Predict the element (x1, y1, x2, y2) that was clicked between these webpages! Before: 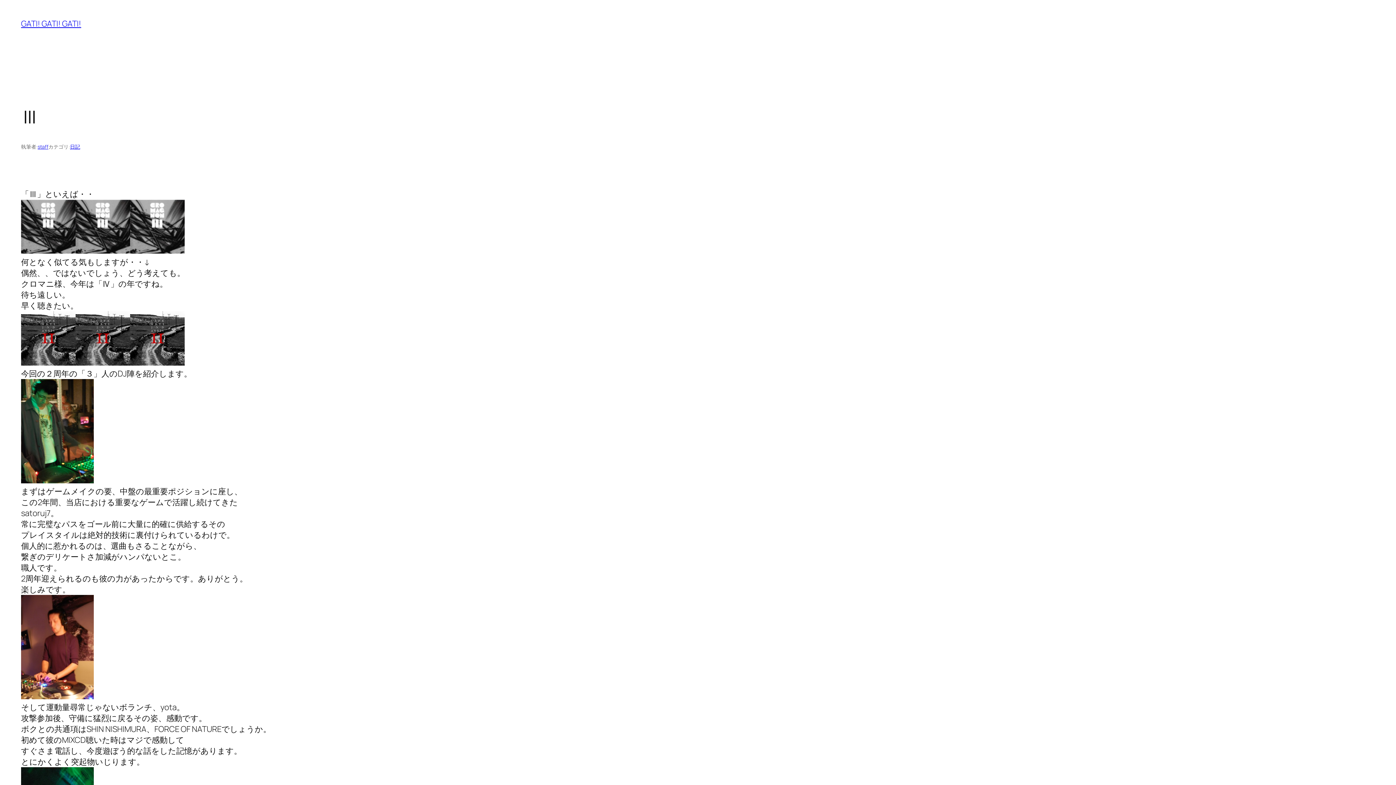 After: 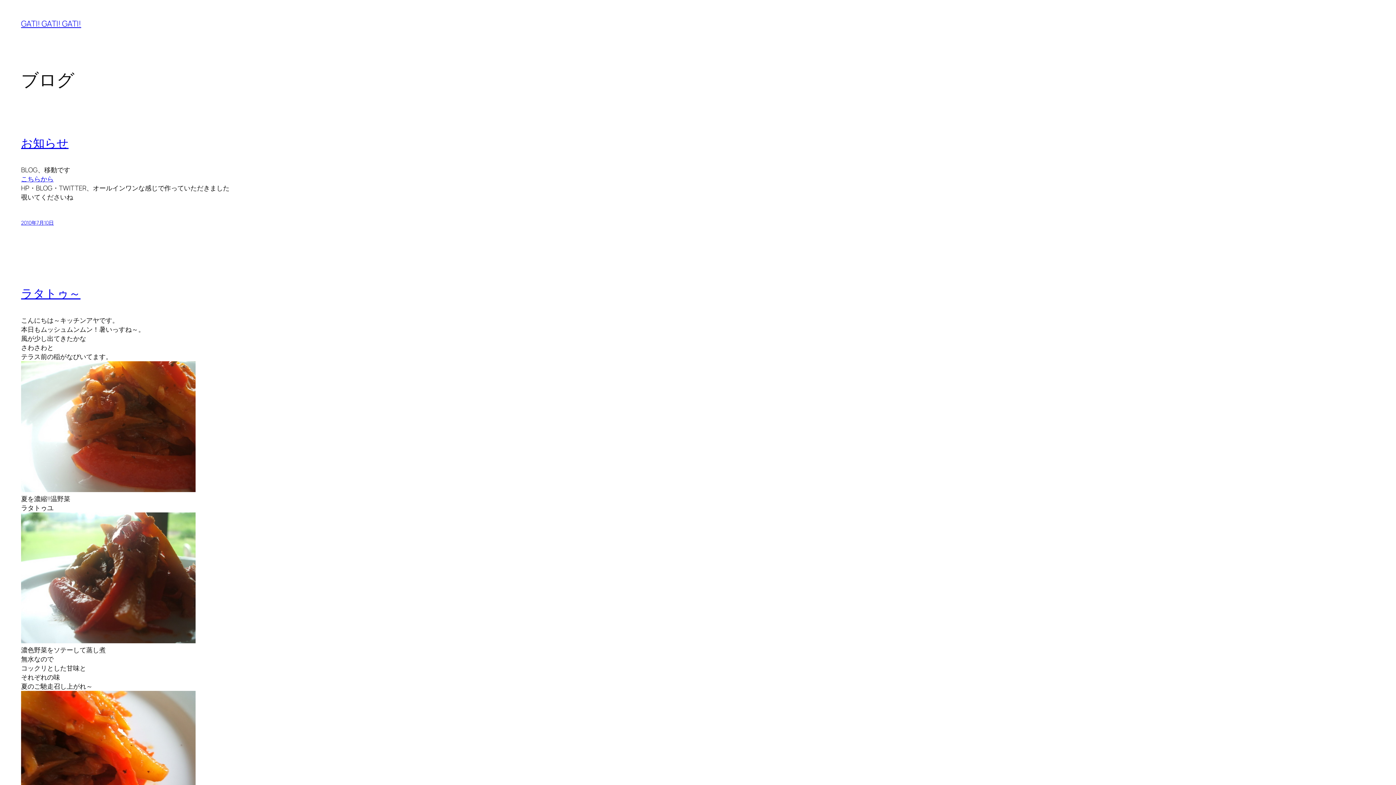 Action: bbox: (21, 18, 81, 29) label: GATI! GATI! GATI!